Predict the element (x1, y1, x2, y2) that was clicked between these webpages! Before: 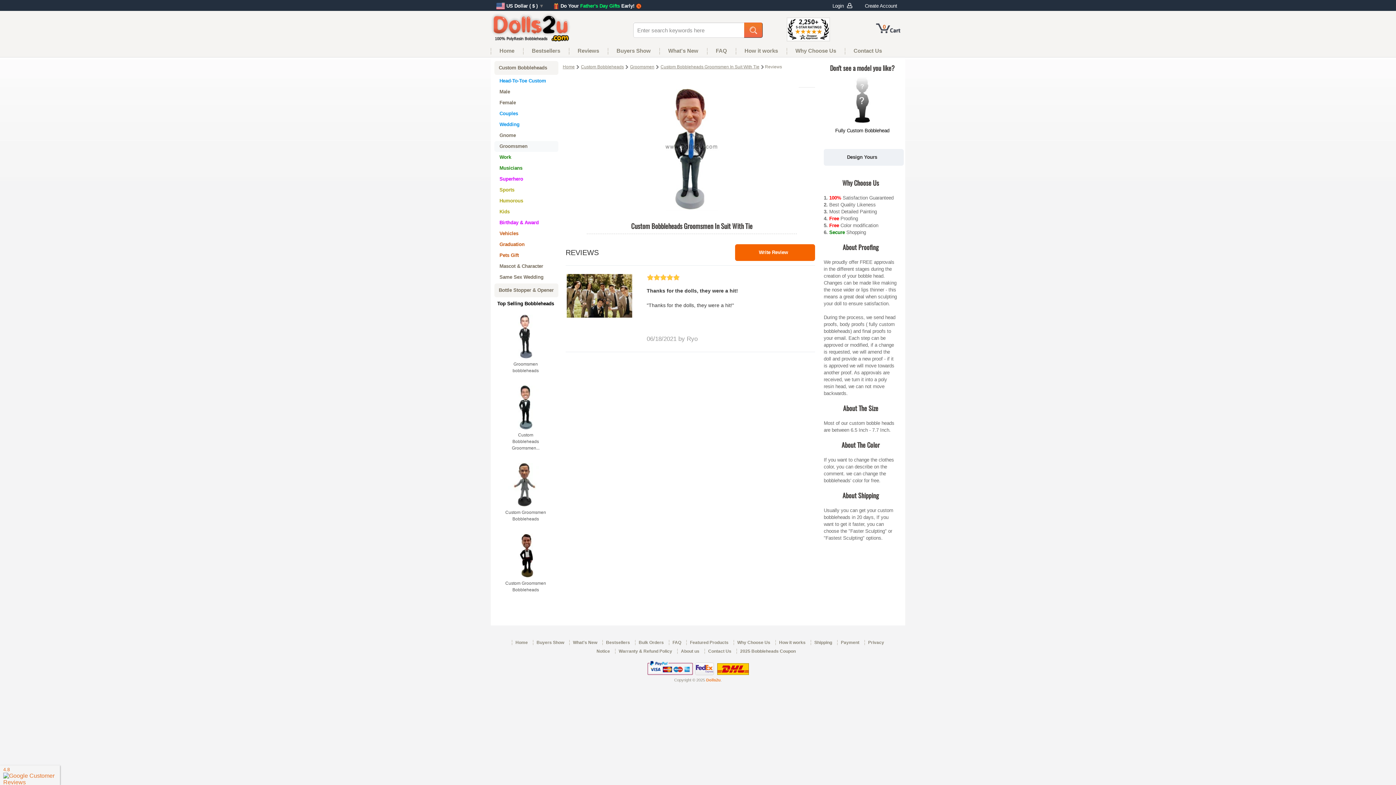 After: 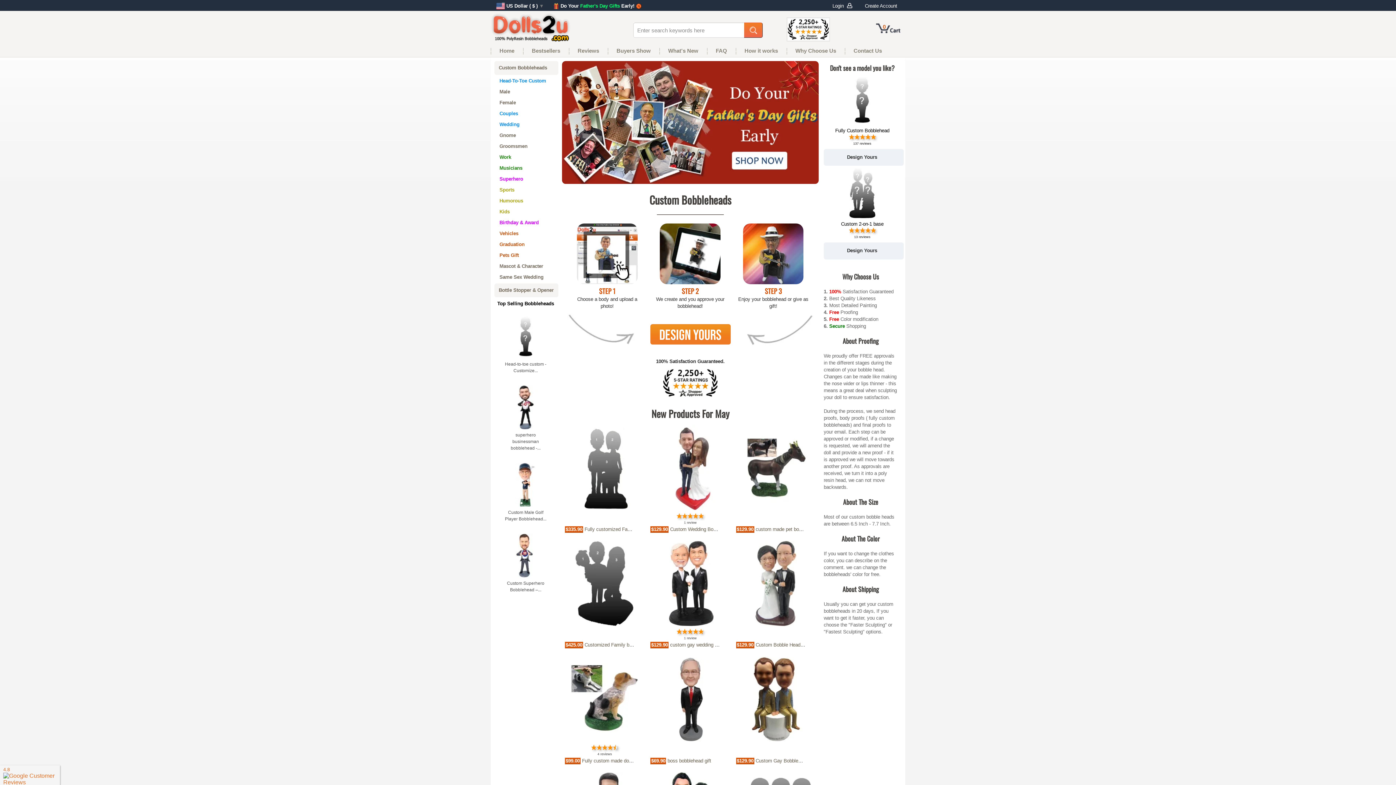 Action: bbox: (490, 37, 570, 42)